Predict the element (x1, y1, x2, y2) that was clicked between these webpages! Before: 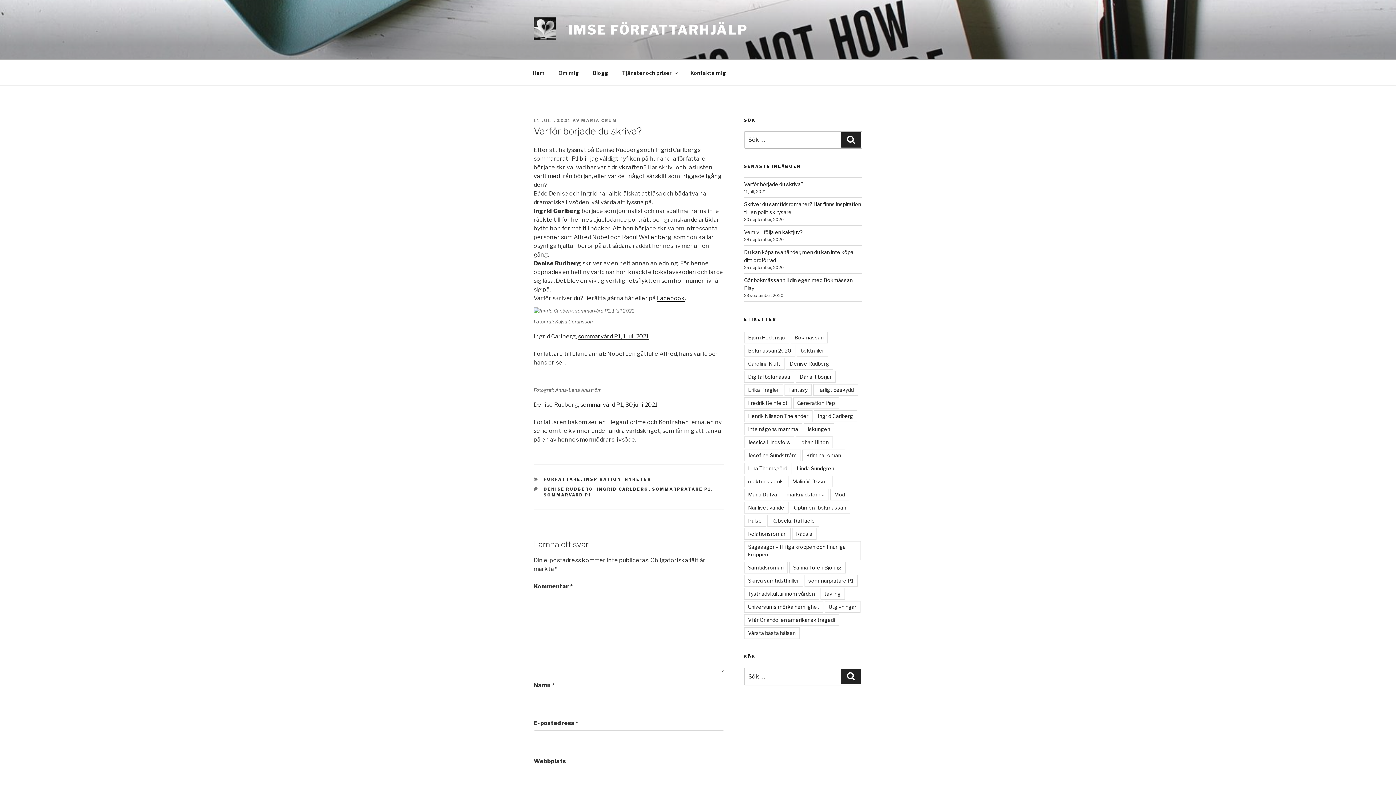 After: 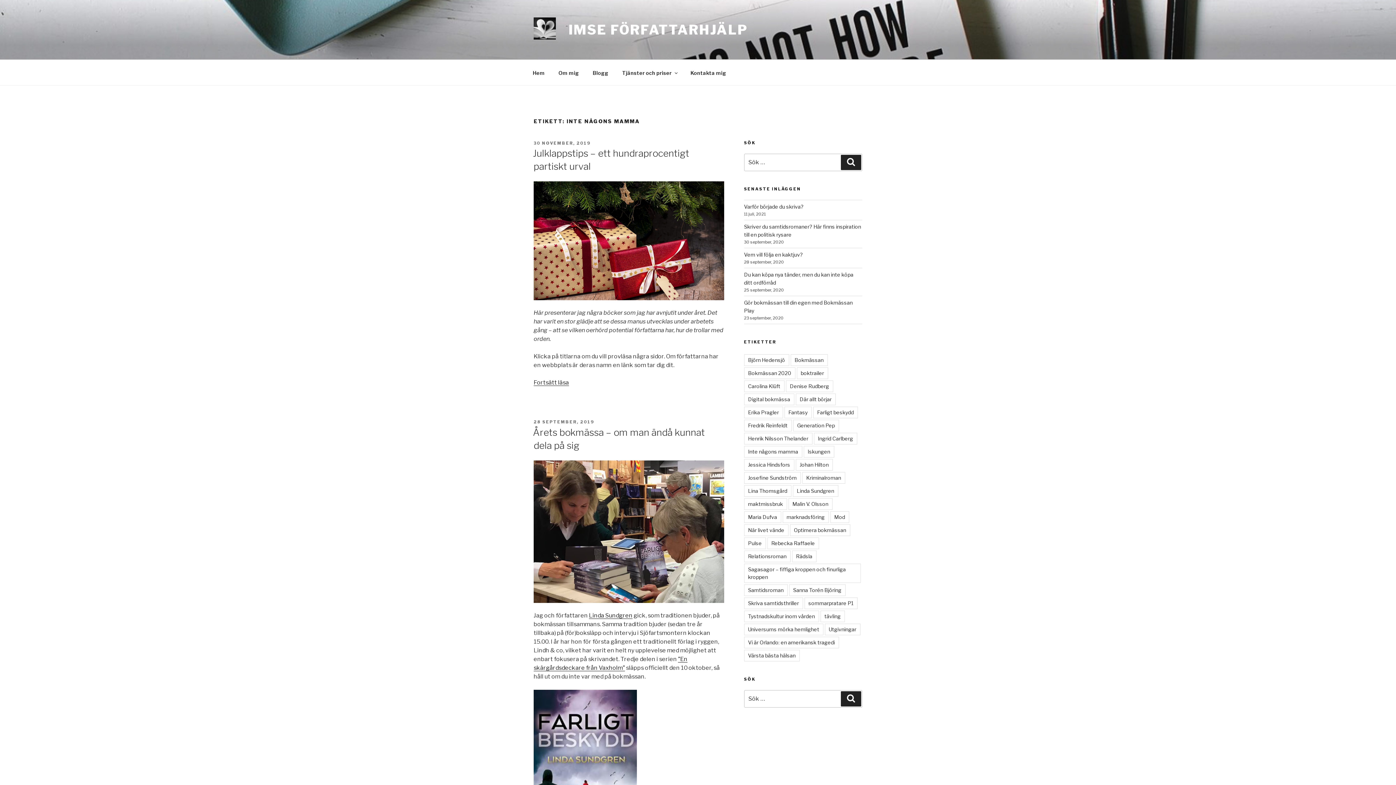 Action: label: Inte någons mamma bbox: (744, 423, 802, 435)